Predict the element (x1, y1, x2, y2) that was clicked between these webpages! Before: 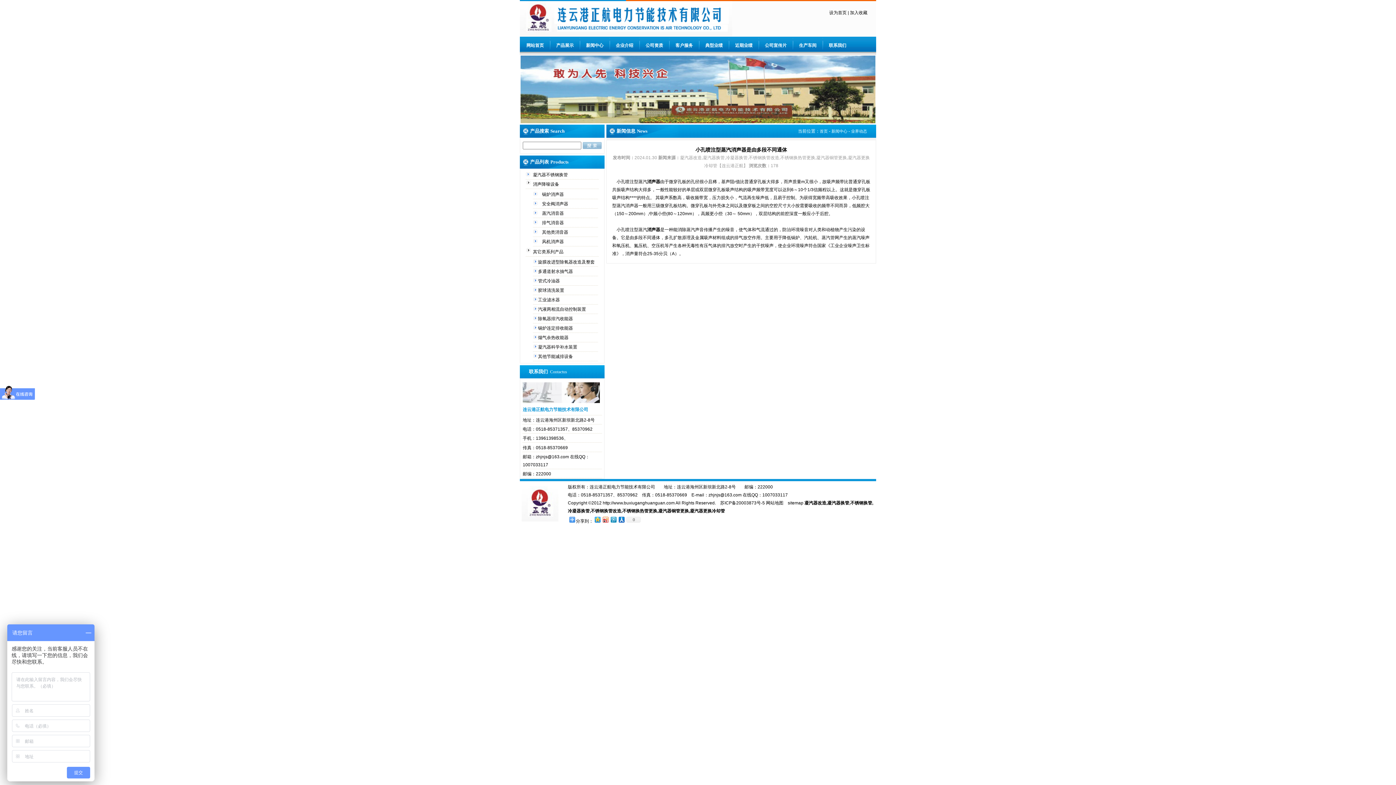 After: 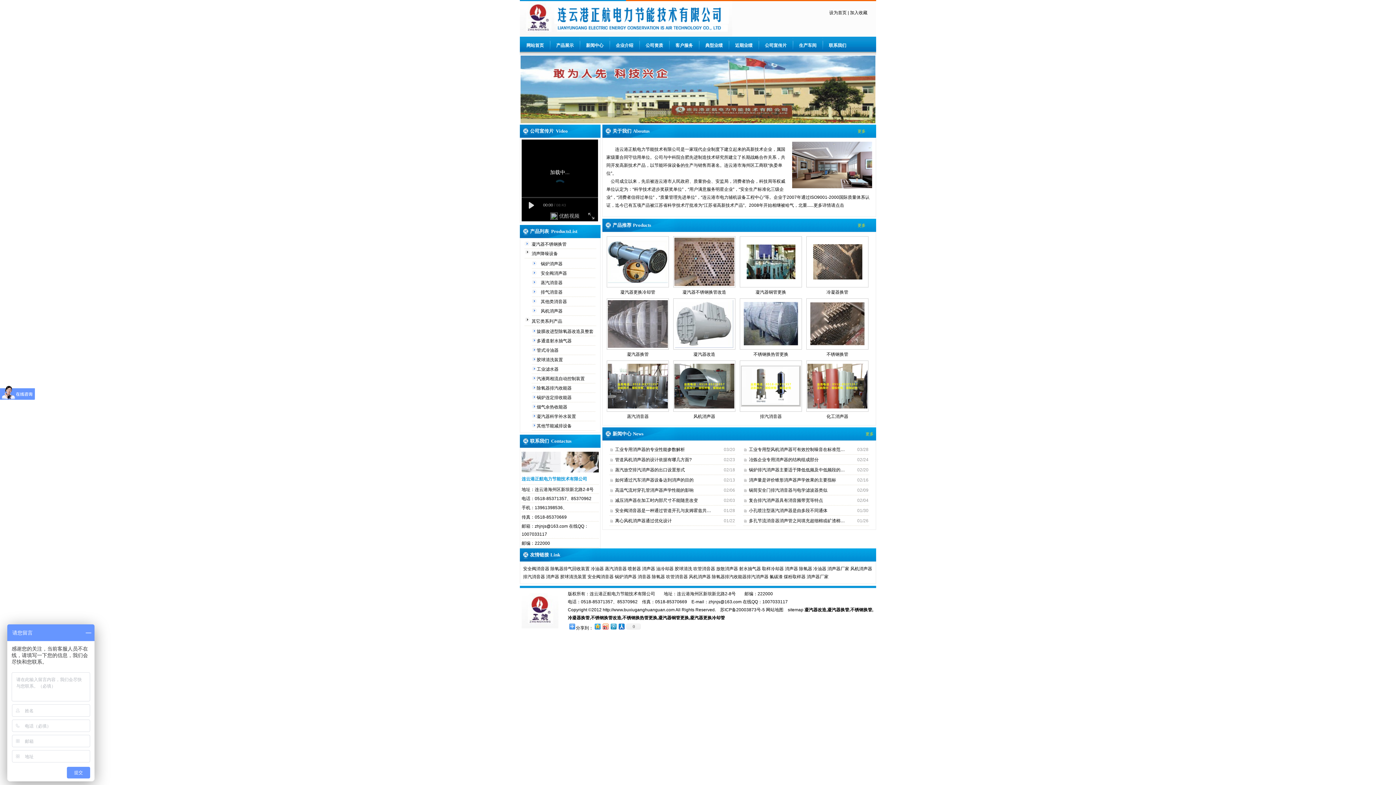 Action: bbox: (568, 508, 589, 513) label: 冷凝器换管